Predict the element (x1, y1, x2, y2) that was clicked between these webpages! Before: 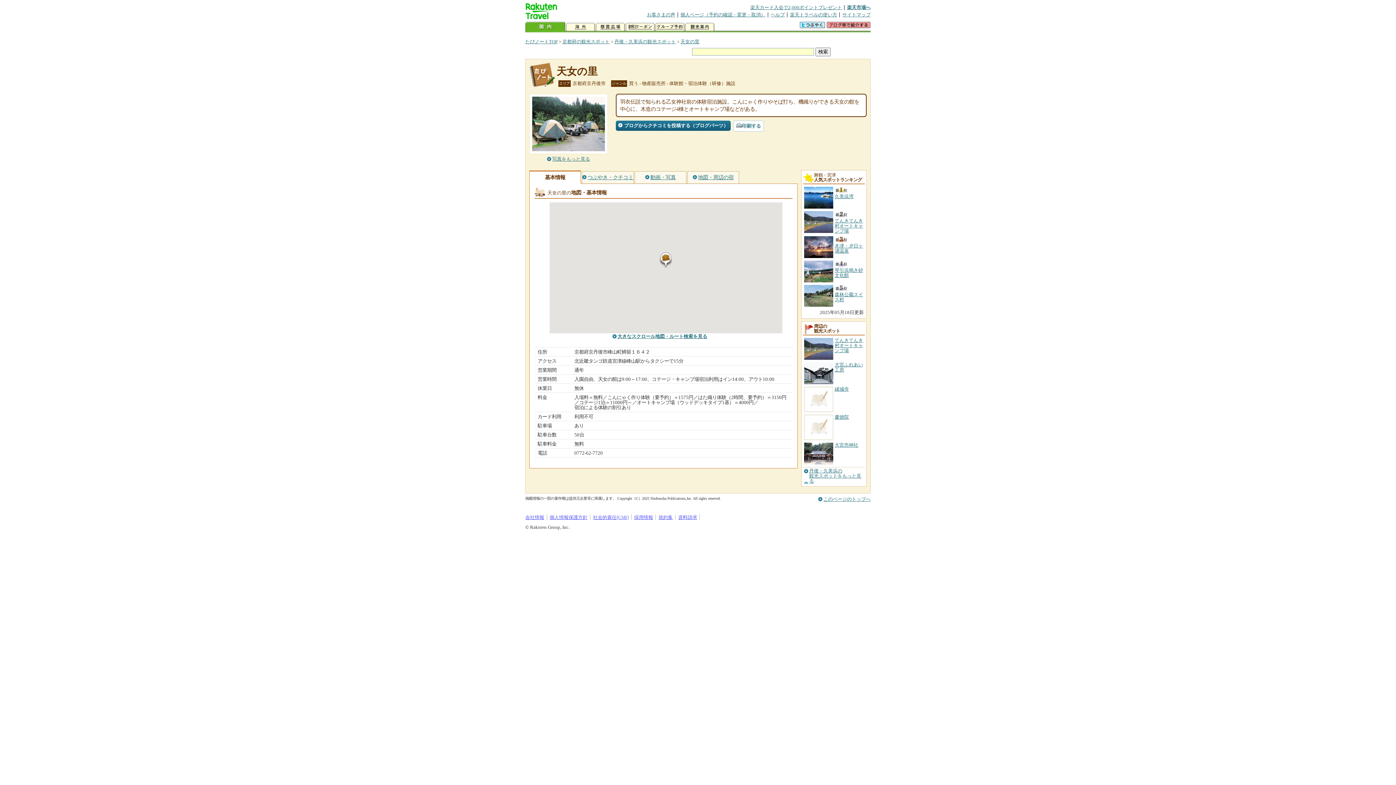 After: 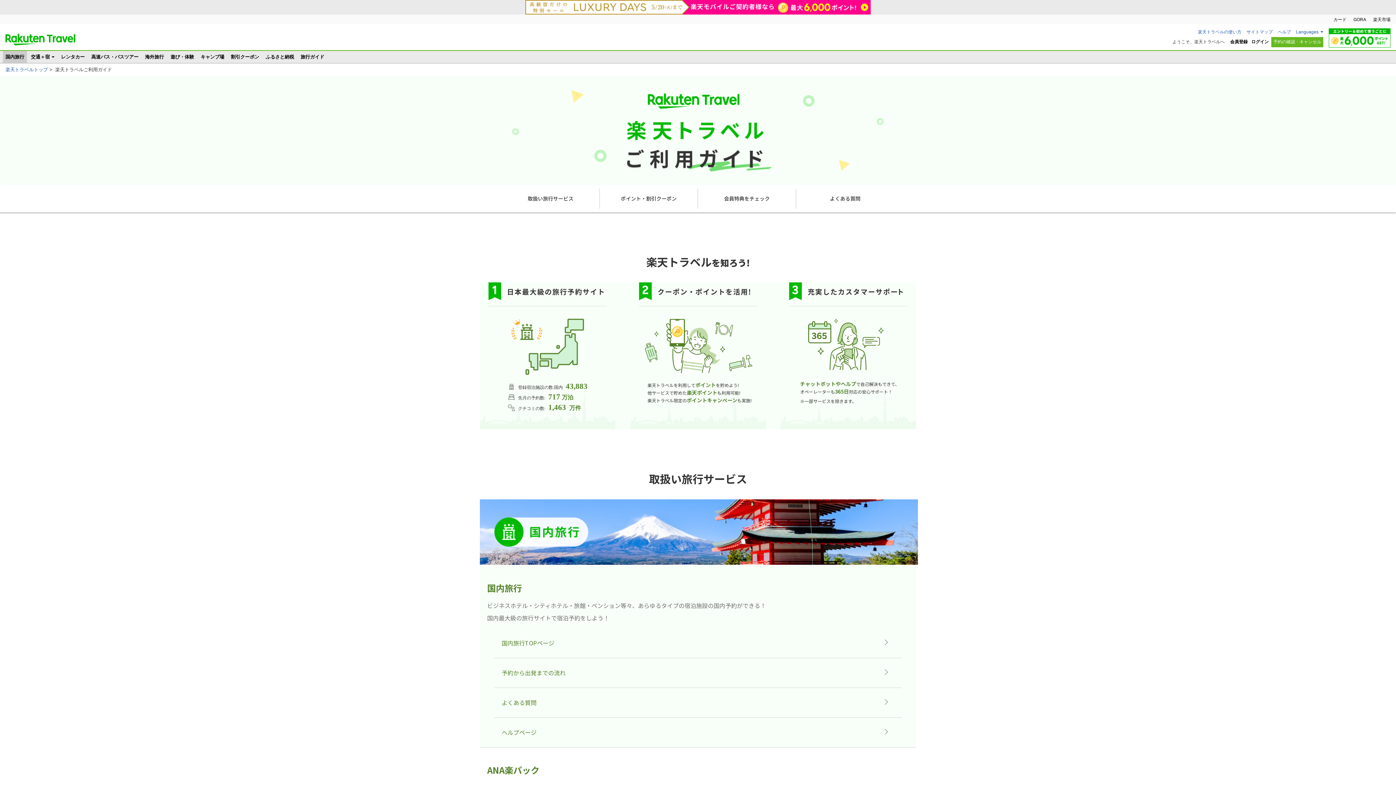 Action: bbox: (790, 12, 837, 17) label: 楽天トラベルの使い方